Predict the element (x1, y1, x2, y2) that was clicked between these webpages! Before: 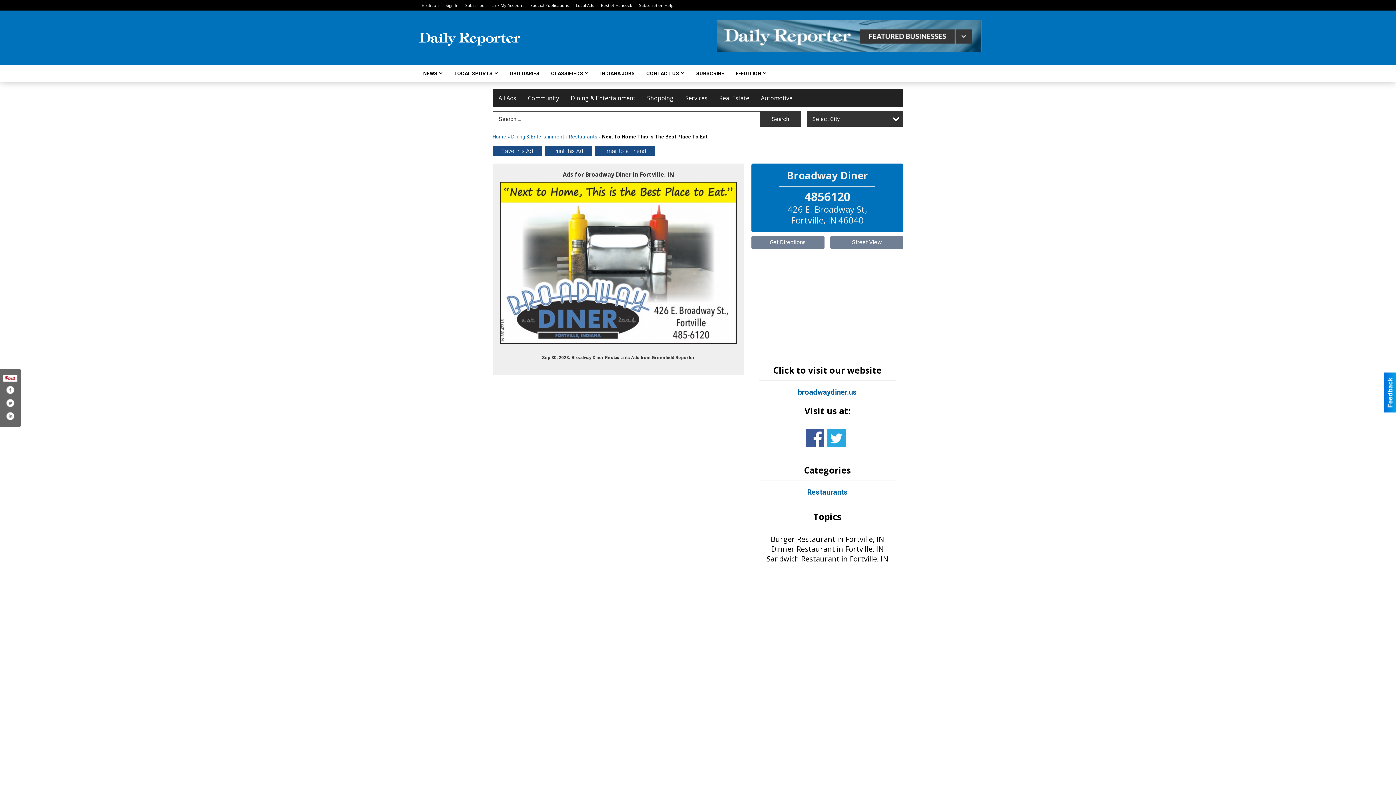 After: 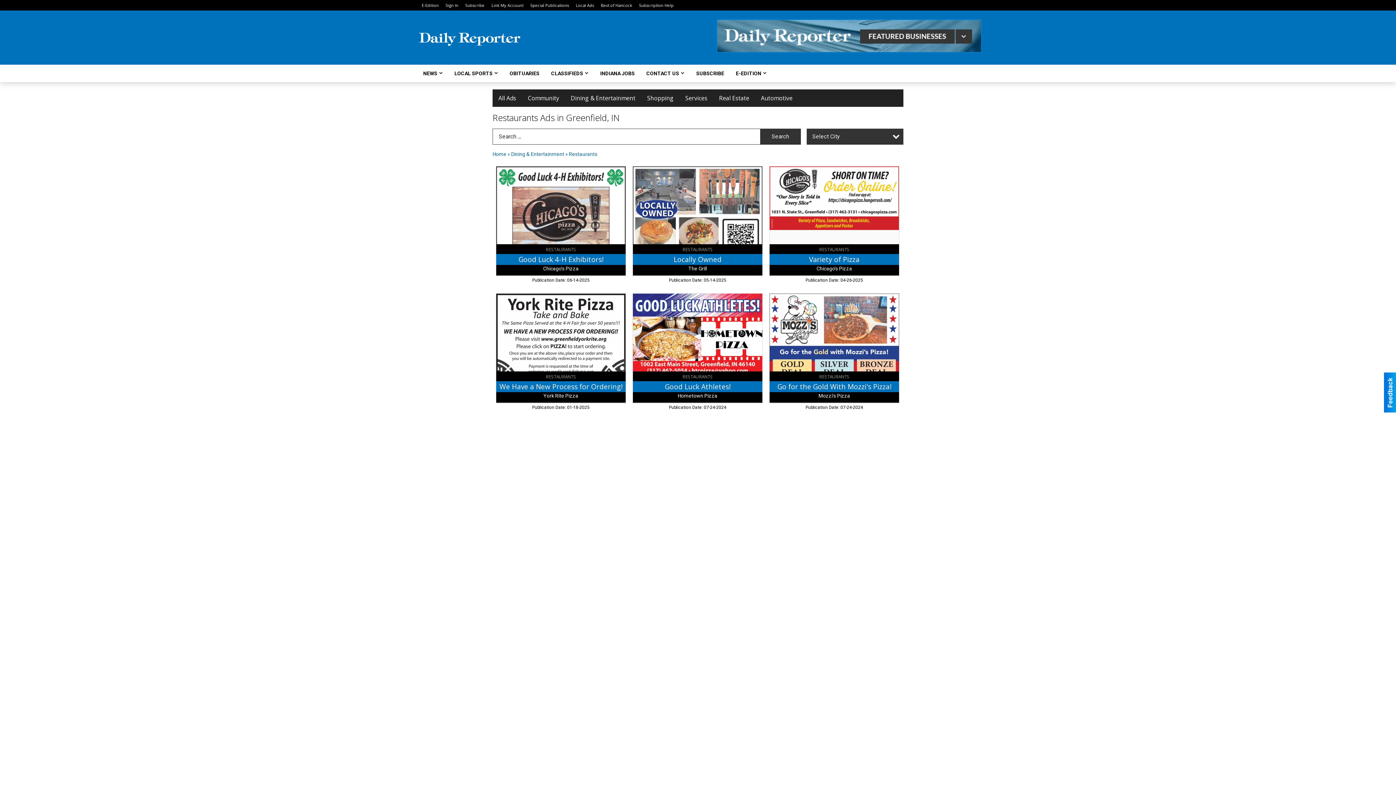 Action: label: Restaurants bbox: (807, 488, 847, 496)